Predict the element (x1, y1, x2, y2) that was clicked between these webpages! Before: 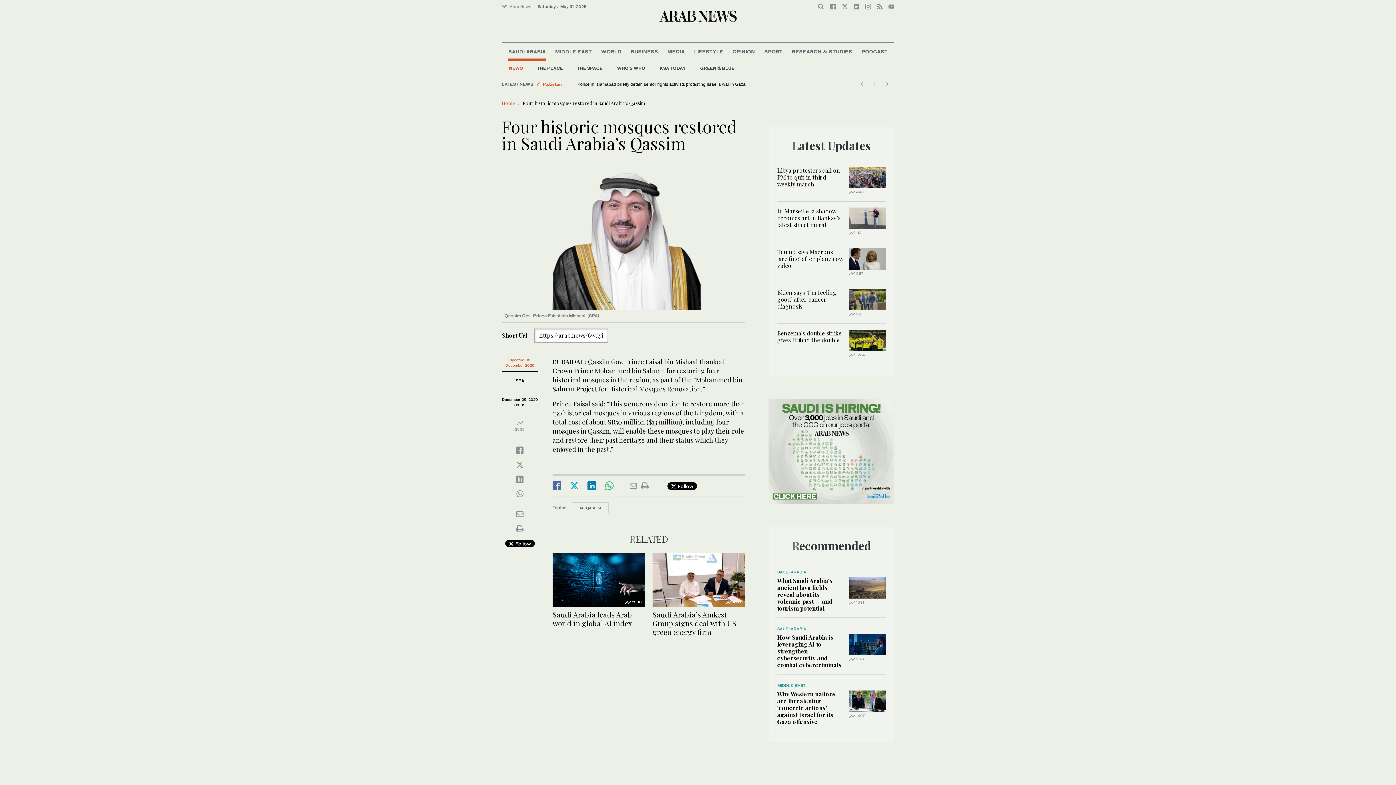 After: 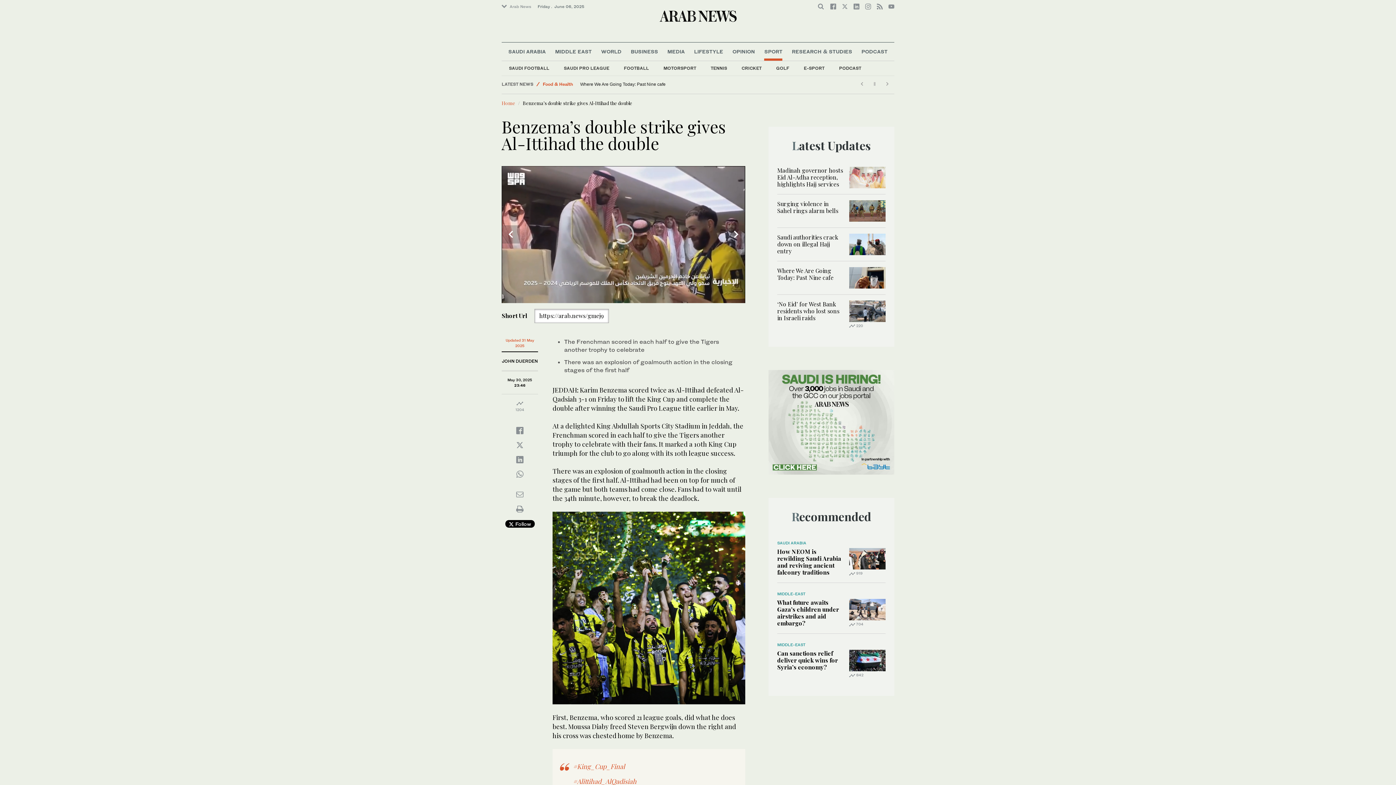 Action: bbox: (849, 335, 885, 343)